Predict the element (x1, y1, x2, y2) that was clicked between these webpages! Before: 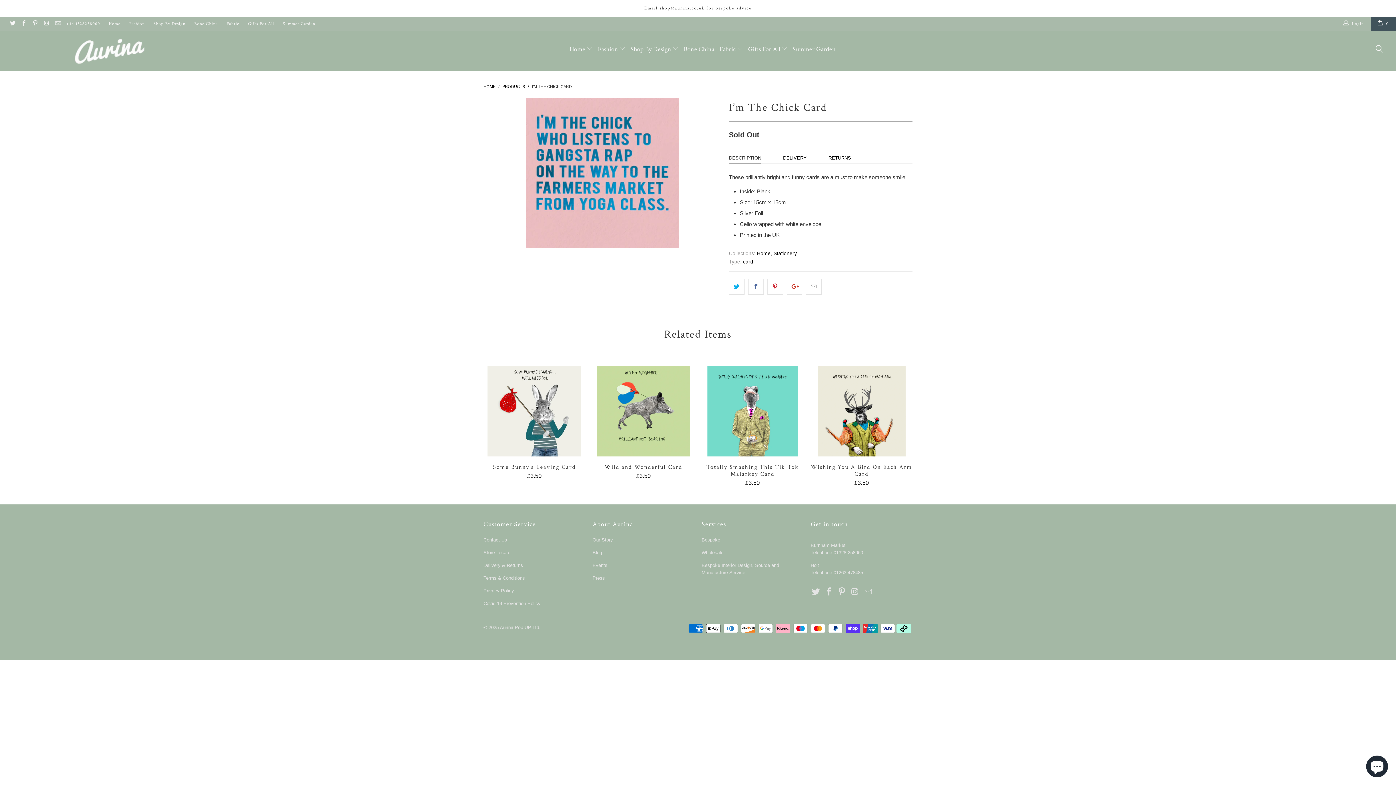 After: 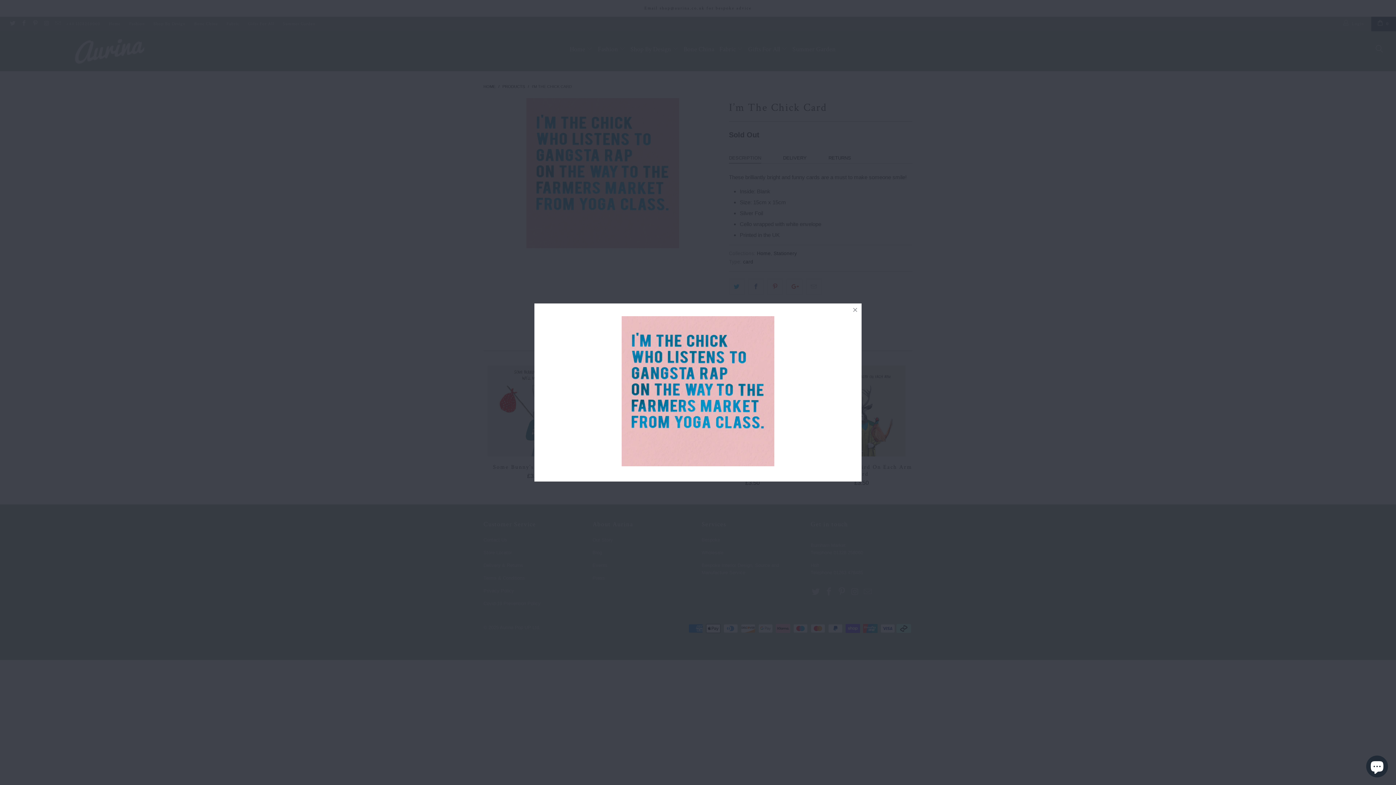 Action: bbox: (483, 98, 721, 248)